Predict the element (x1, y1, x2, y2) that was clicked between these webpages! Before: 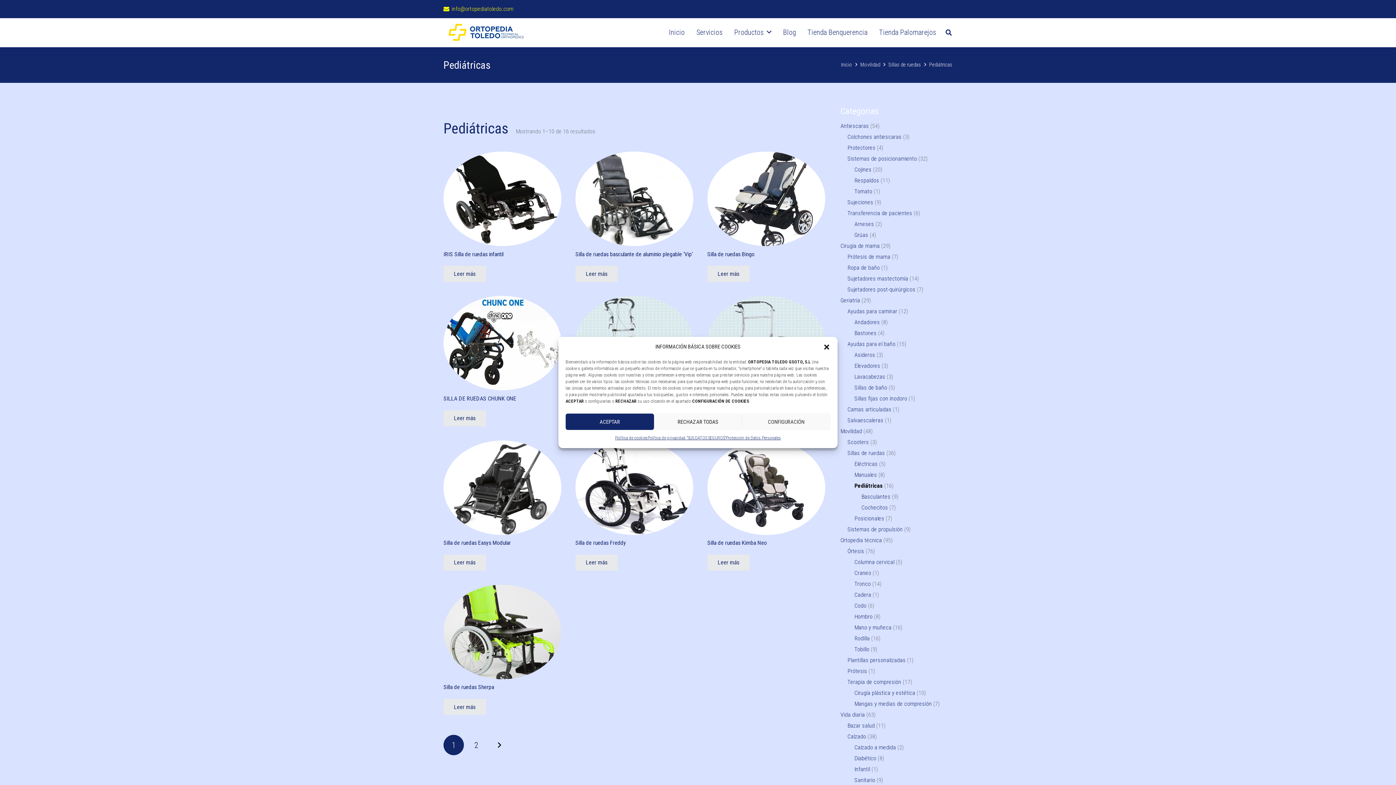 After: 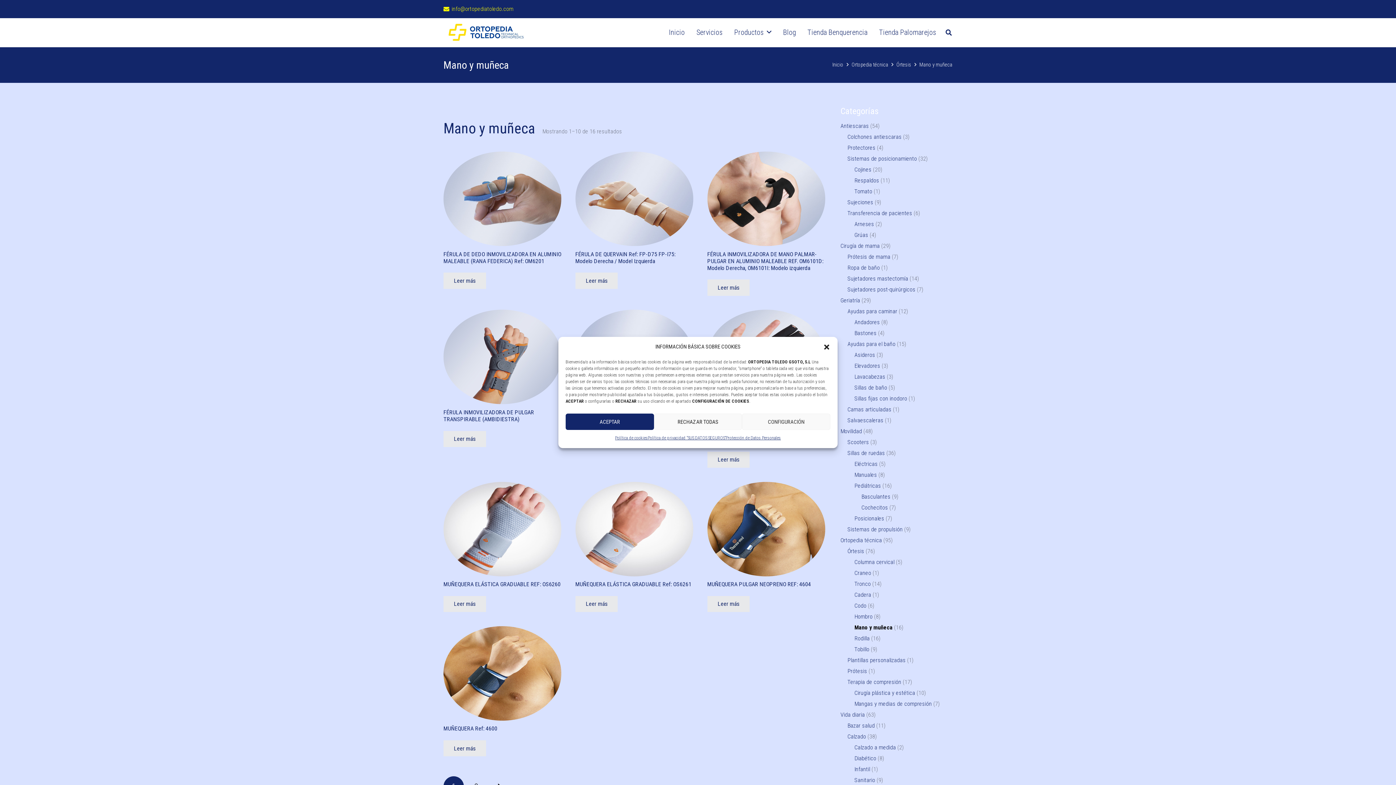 Action: bbox: (854, 624, 891, 631) label: Mano y muñeca